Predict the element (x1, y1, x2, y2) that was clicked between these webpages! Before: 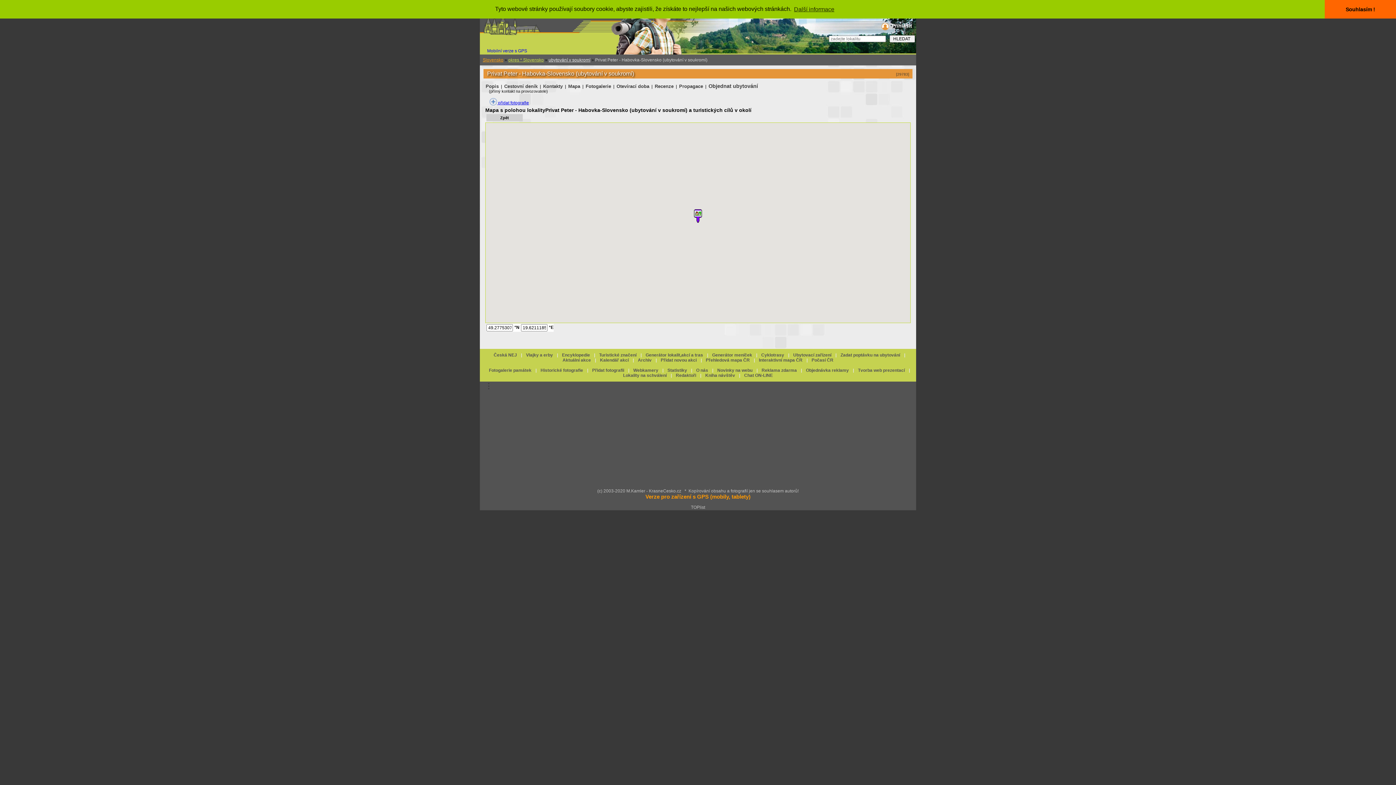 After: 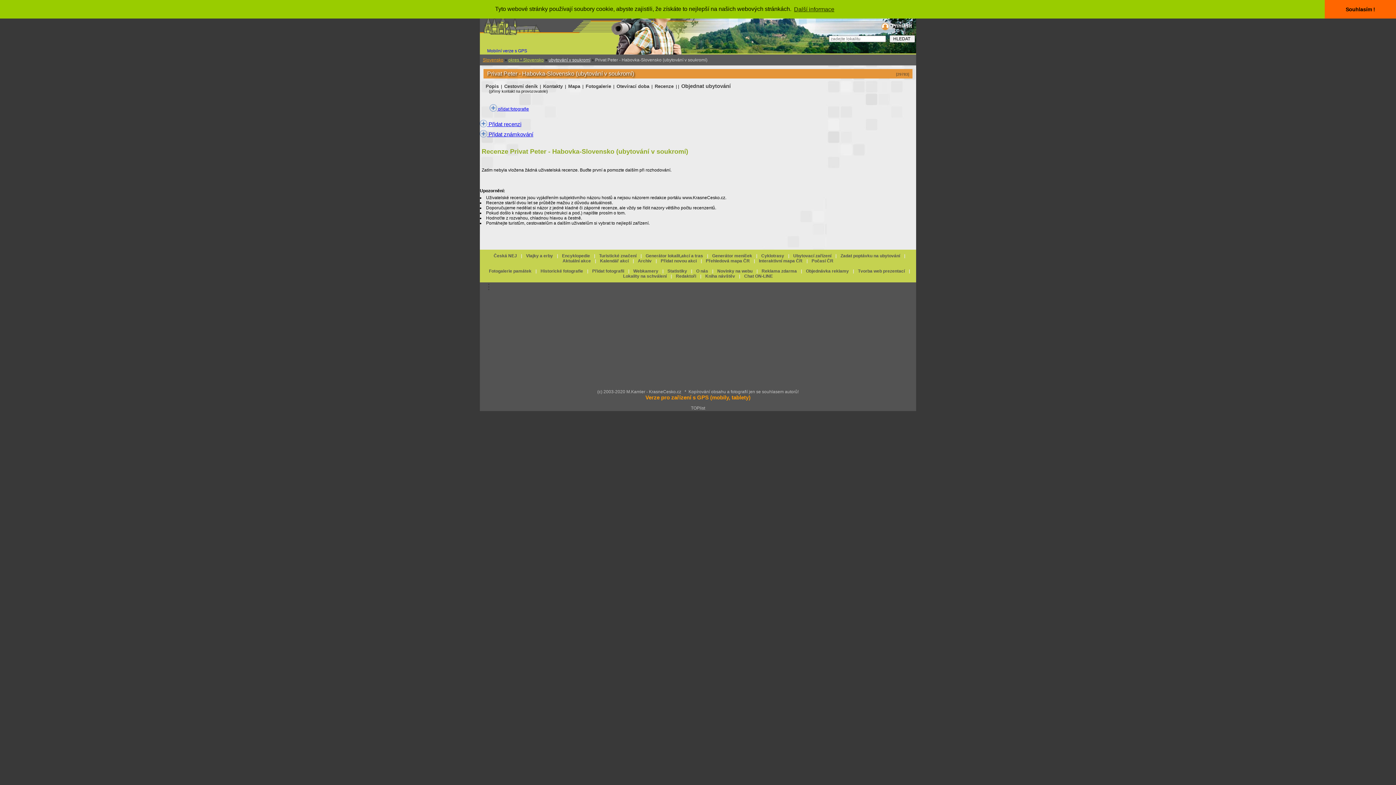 Action: bbox: (653, 82, 674, 90) label: Recenze